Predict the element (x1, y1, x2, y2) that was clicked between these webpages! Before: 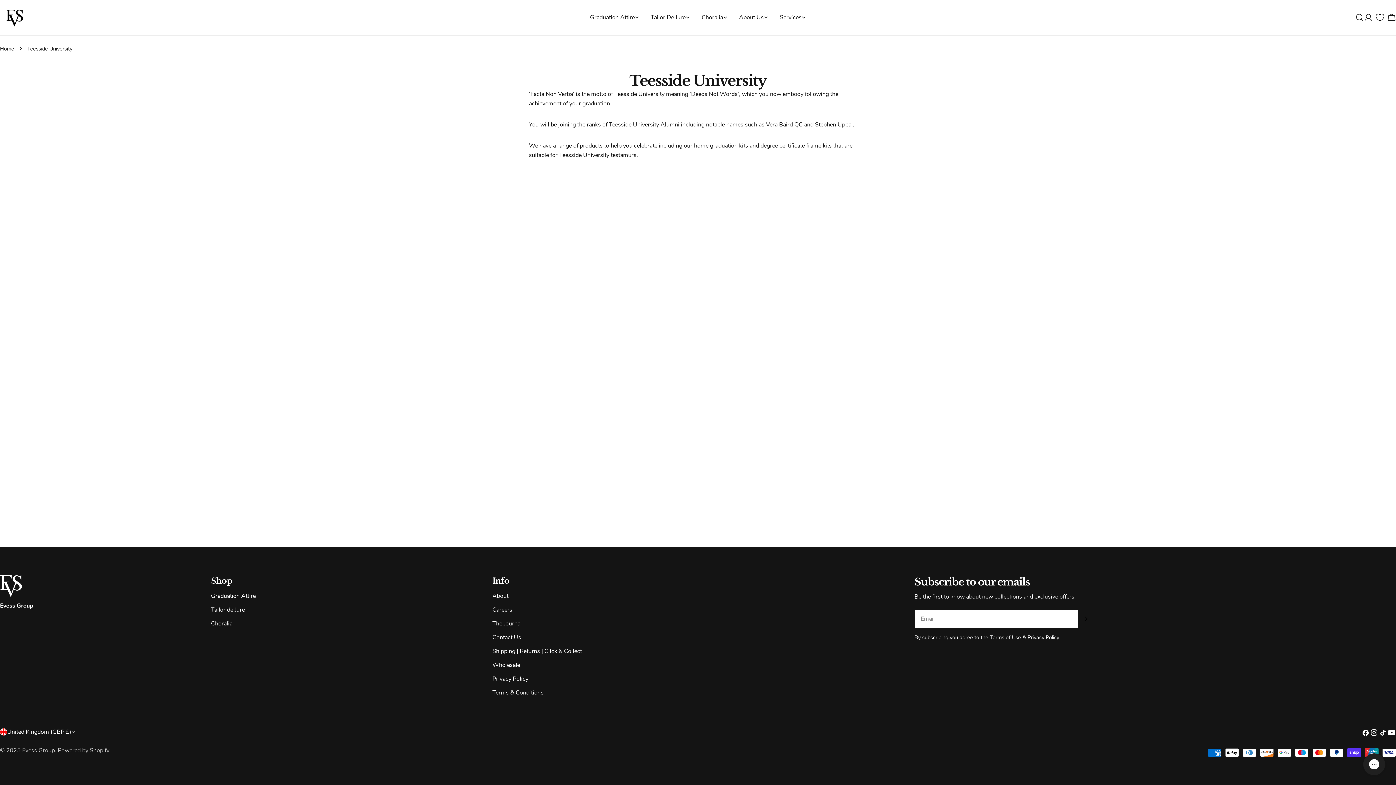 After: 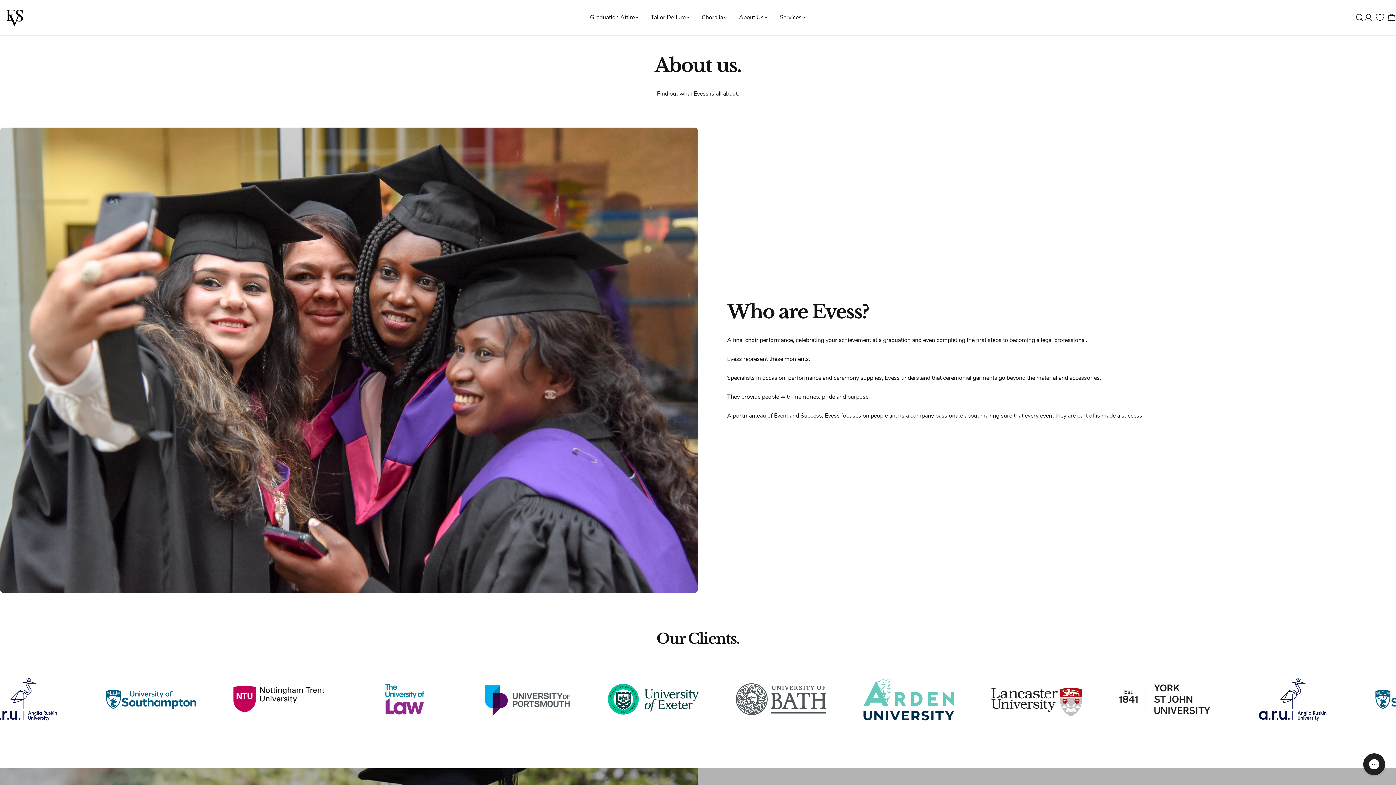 Action: label: About bbox: (492, 592, 508, 600)